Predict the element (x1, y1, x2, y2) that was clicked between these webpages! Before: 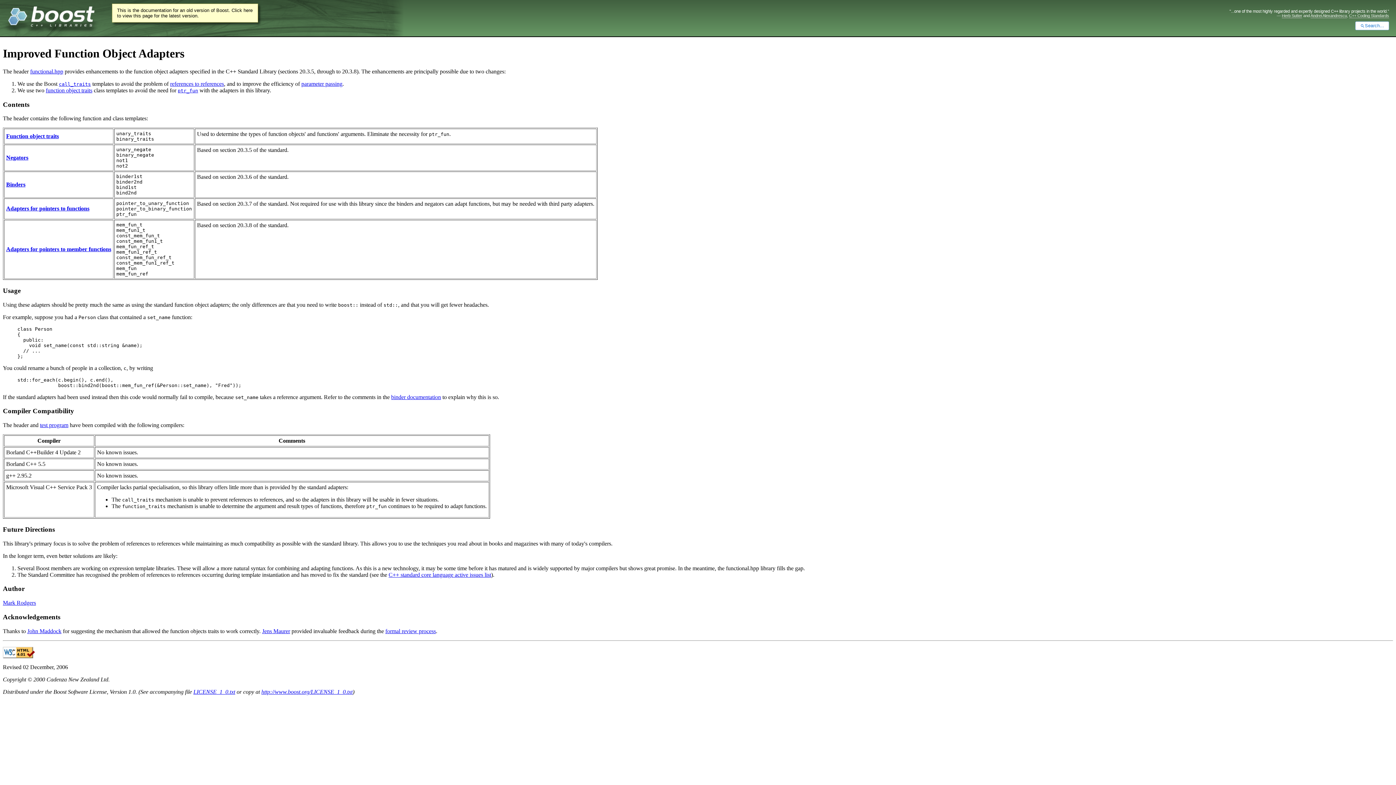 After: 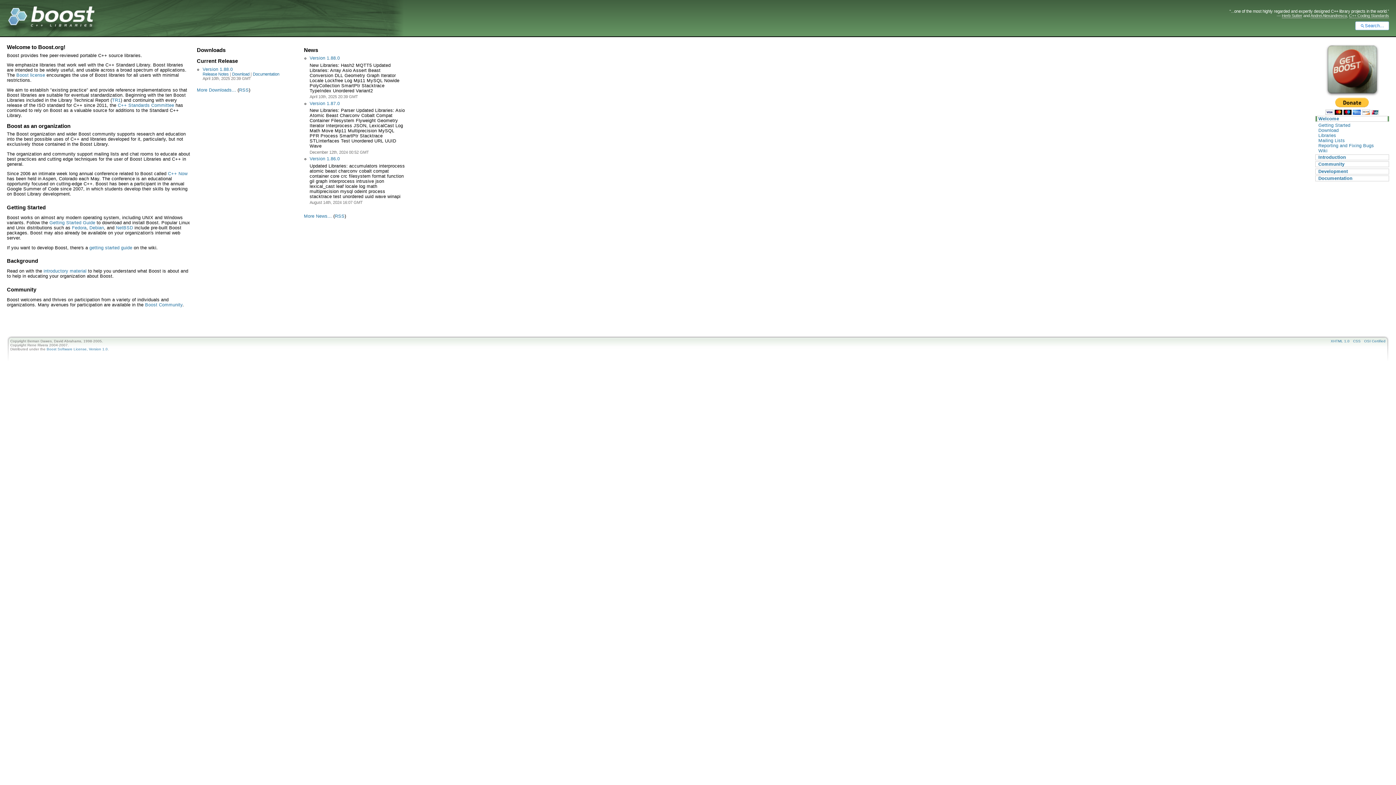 Action: bbox: (0, 21, 94, 26)